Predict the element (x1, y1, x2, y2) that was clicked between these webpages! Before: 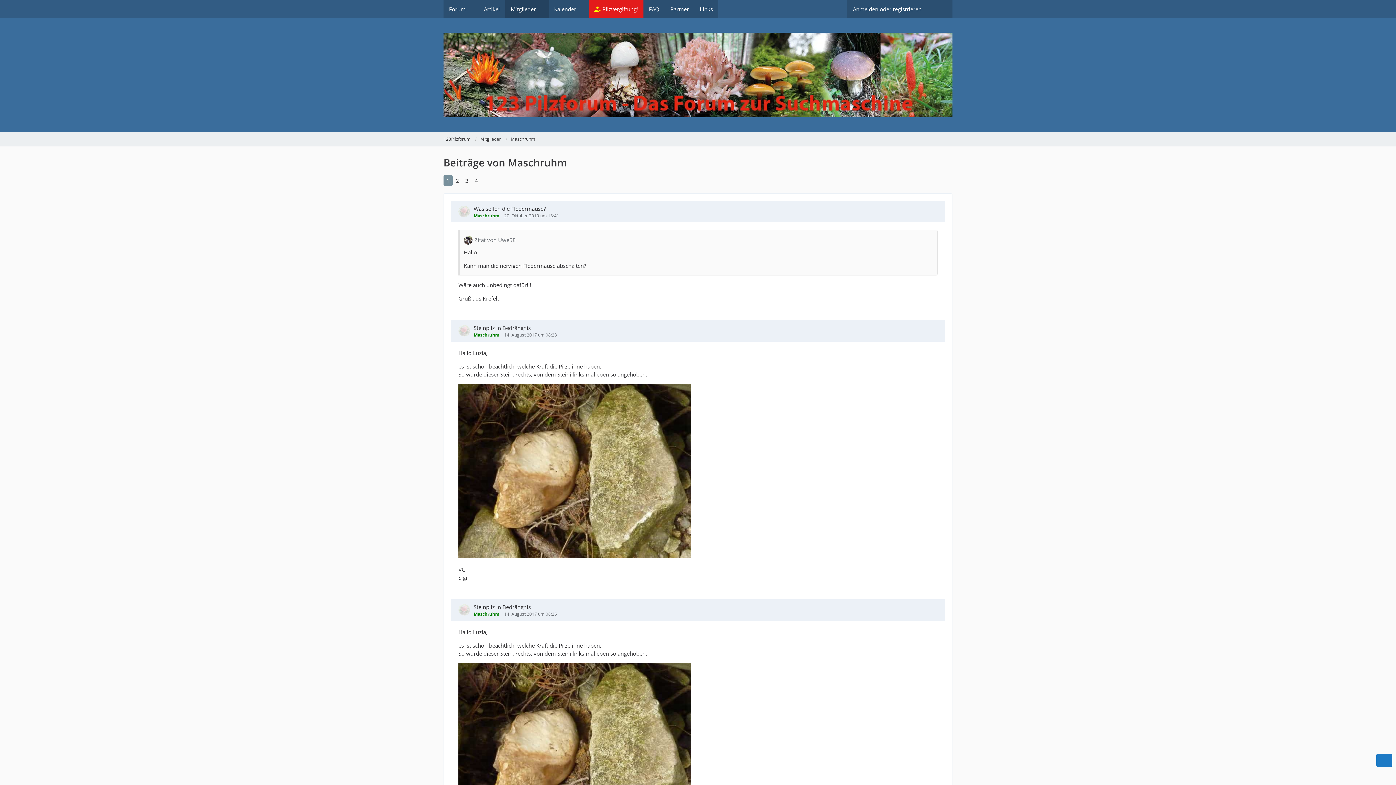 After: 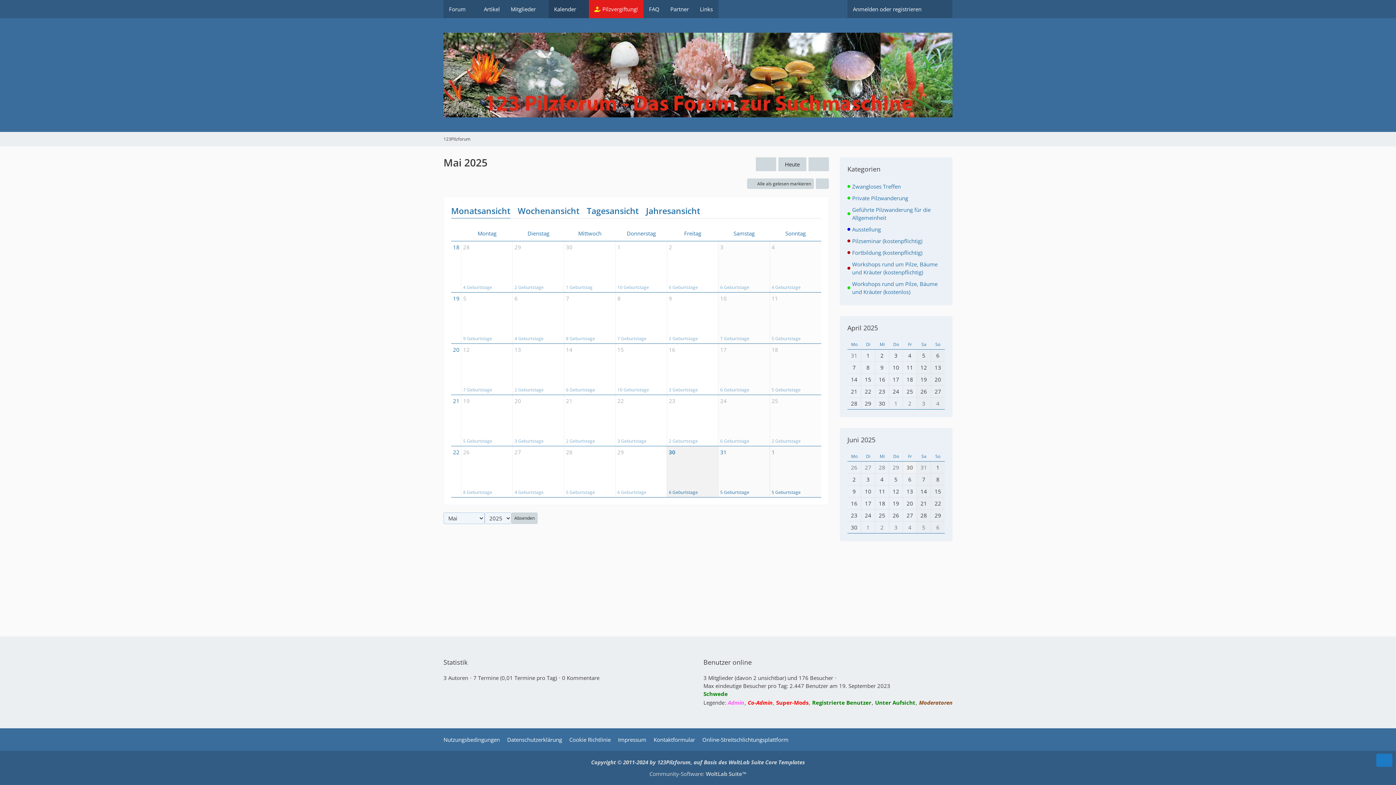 Action: bbox: (548, 0, 589, 18) label: Kalender